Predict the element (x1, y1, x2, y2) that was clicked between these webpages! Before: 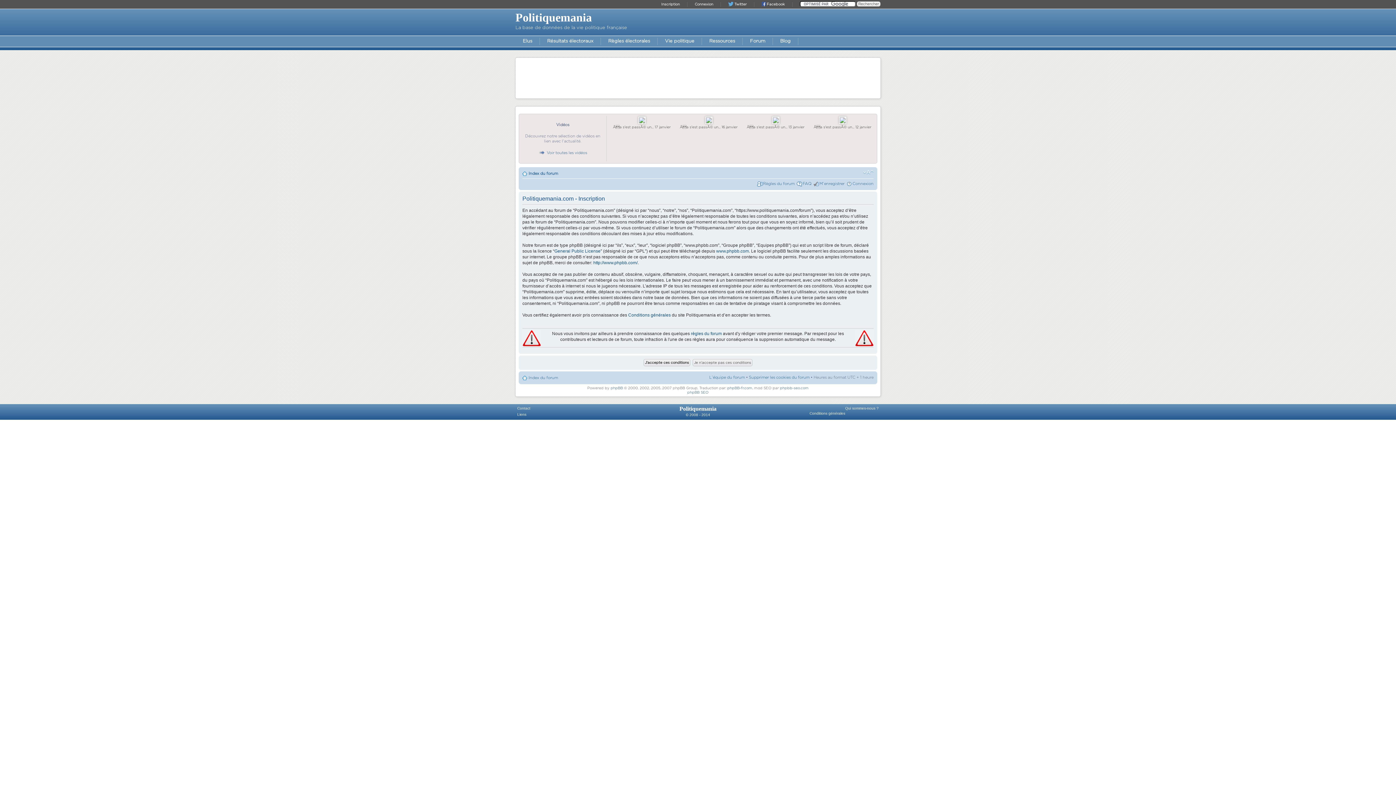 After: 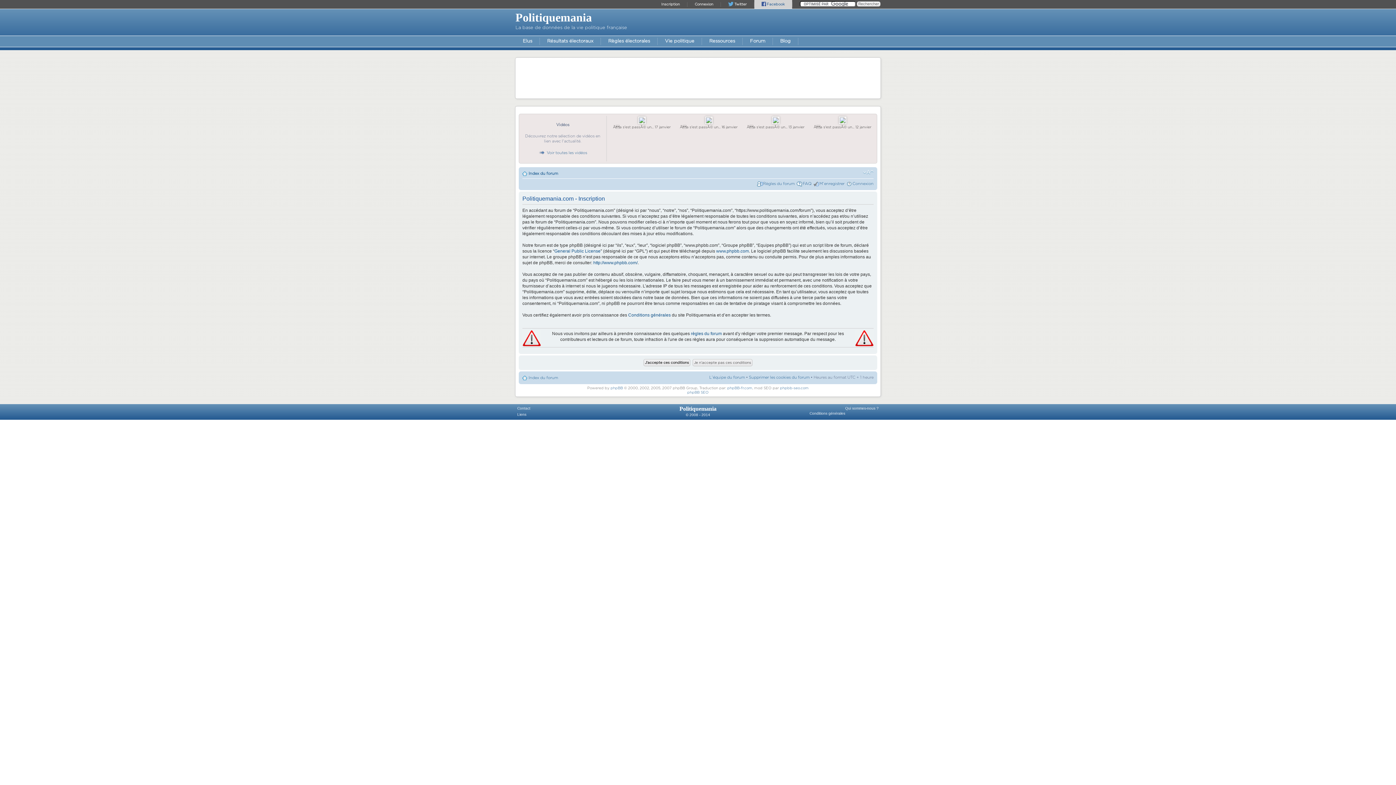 Action: label: Facebook bbox: (754, 0, 792, 8)